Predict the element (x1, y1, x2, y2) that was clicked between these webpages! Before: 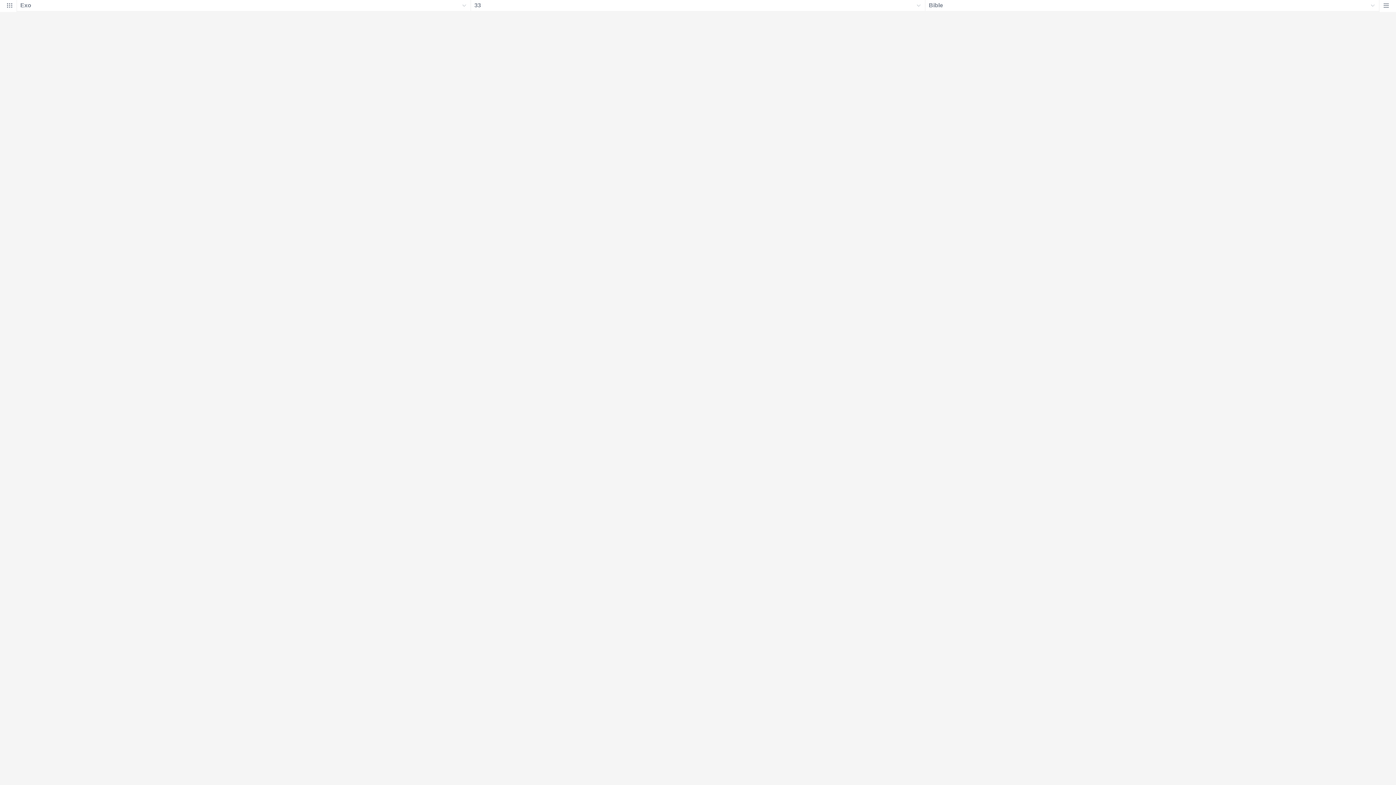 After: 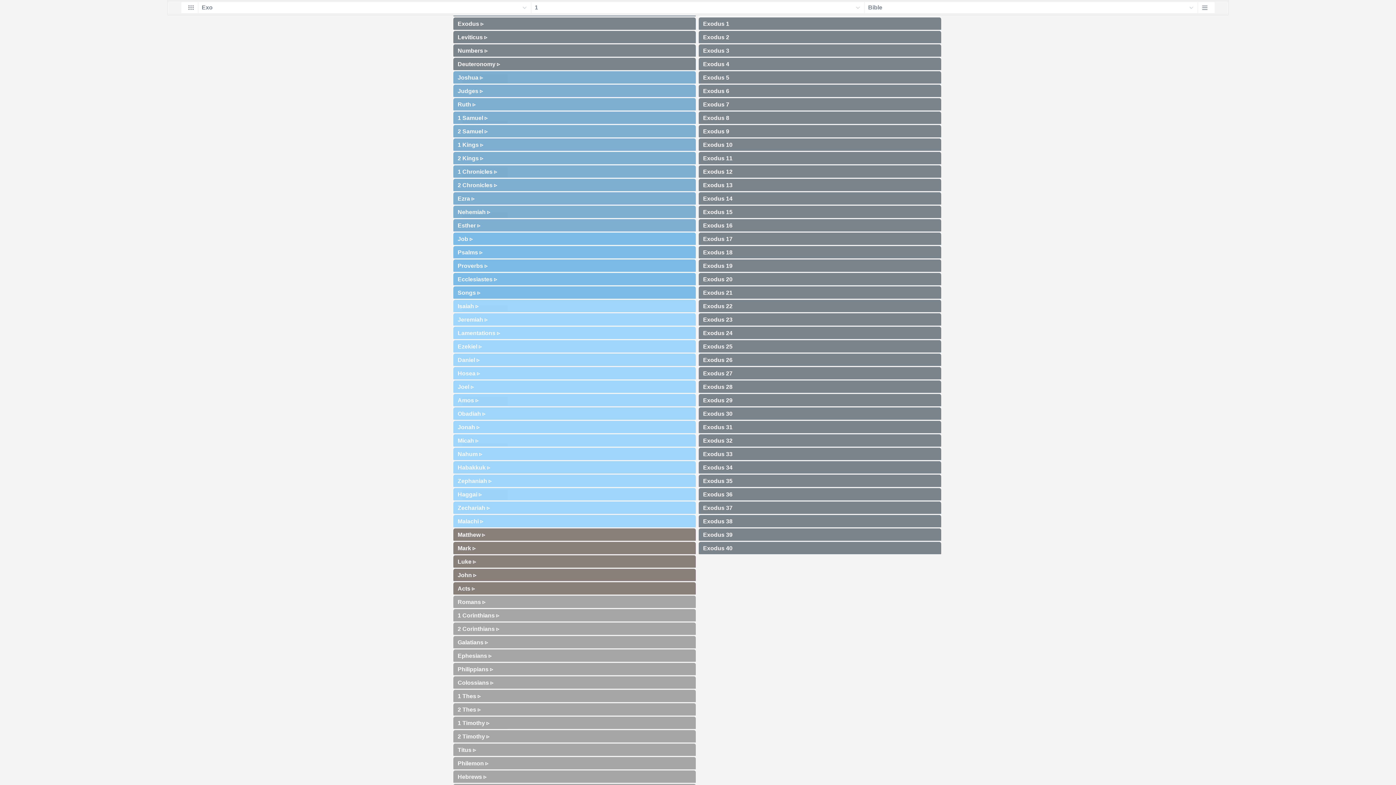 Action: bbox: (0, 4, 16, 12)